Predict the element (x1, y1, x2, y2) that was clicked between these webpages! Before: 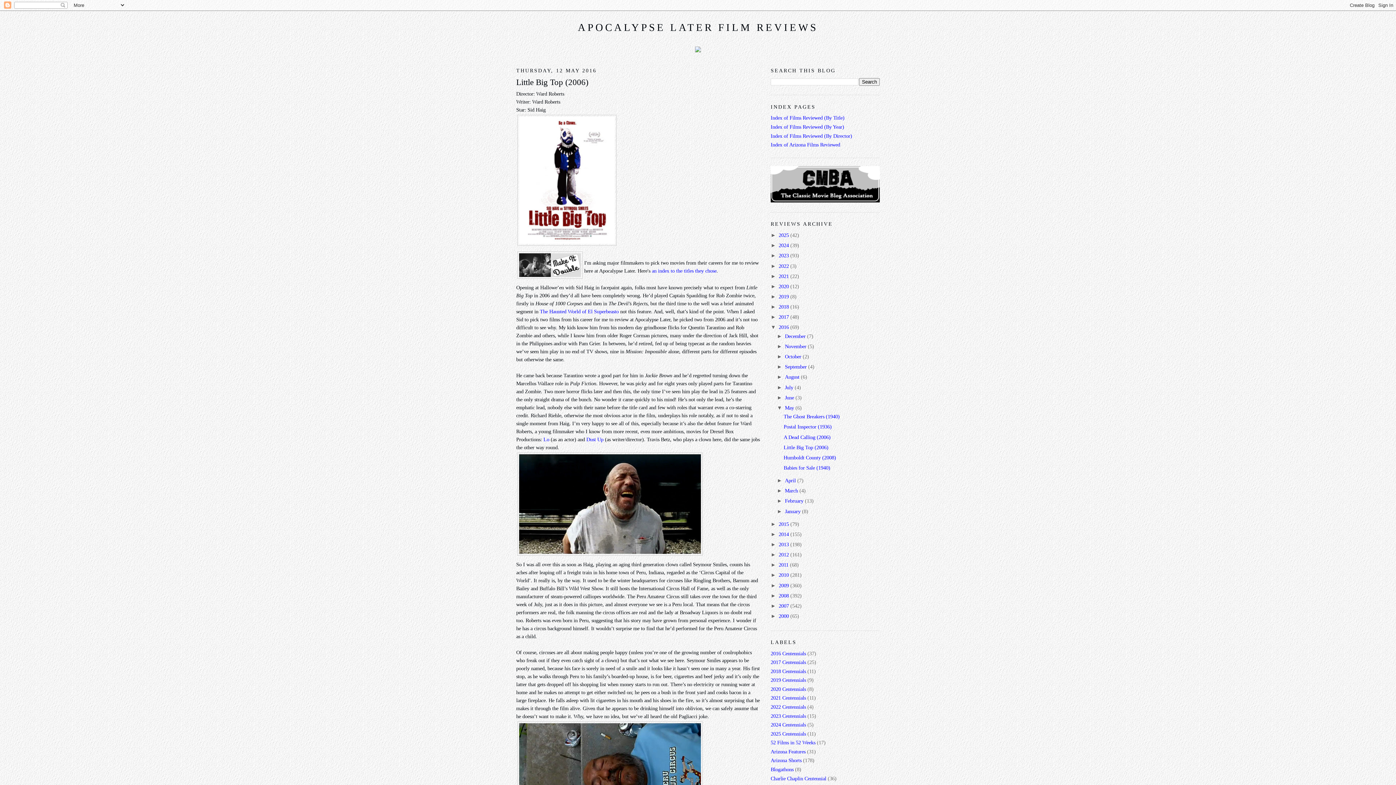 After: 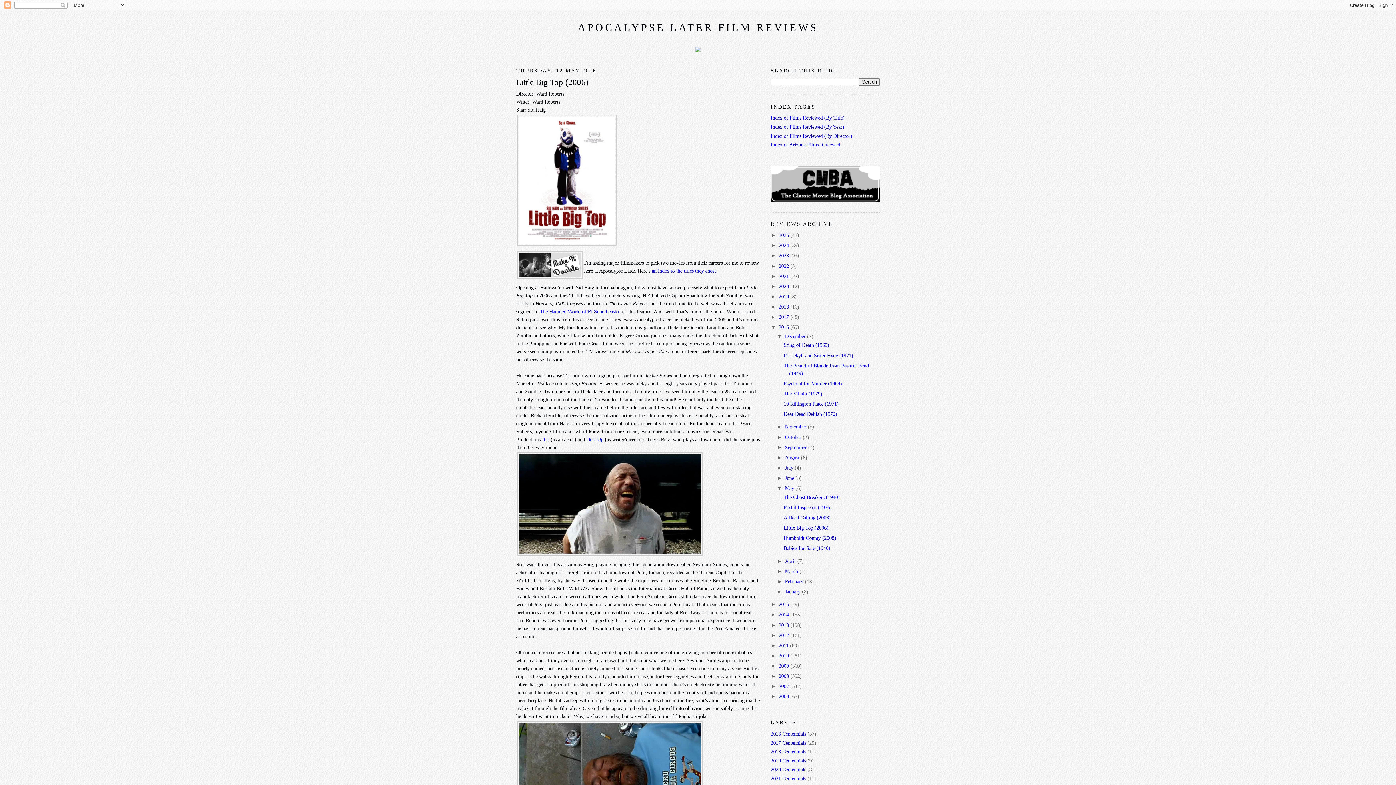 Action: bbox: (777, 333, 785, 339) label: ►  